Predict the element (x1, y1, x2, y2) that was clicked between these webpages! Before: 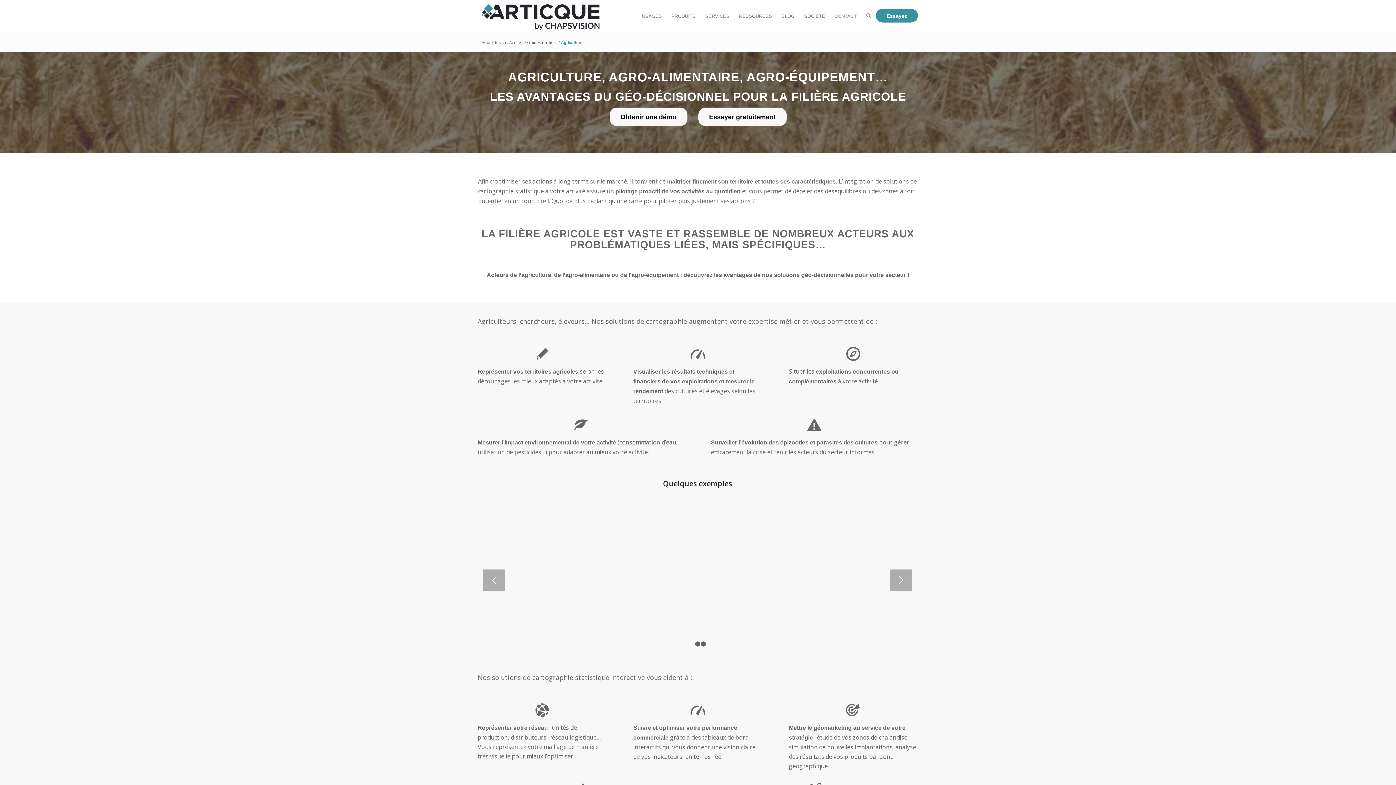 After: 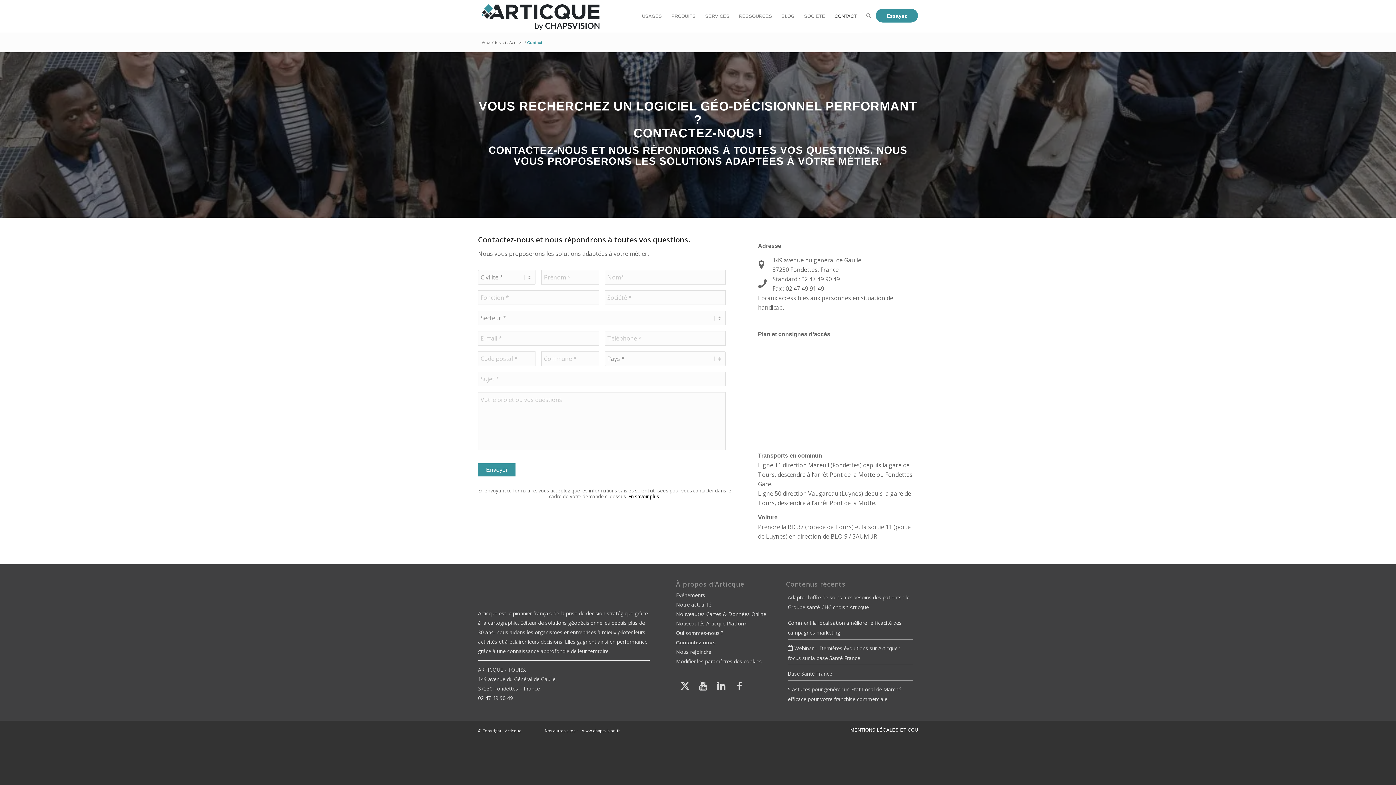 Action: label: CONTACT bbox: (830, 0, 861, 32)